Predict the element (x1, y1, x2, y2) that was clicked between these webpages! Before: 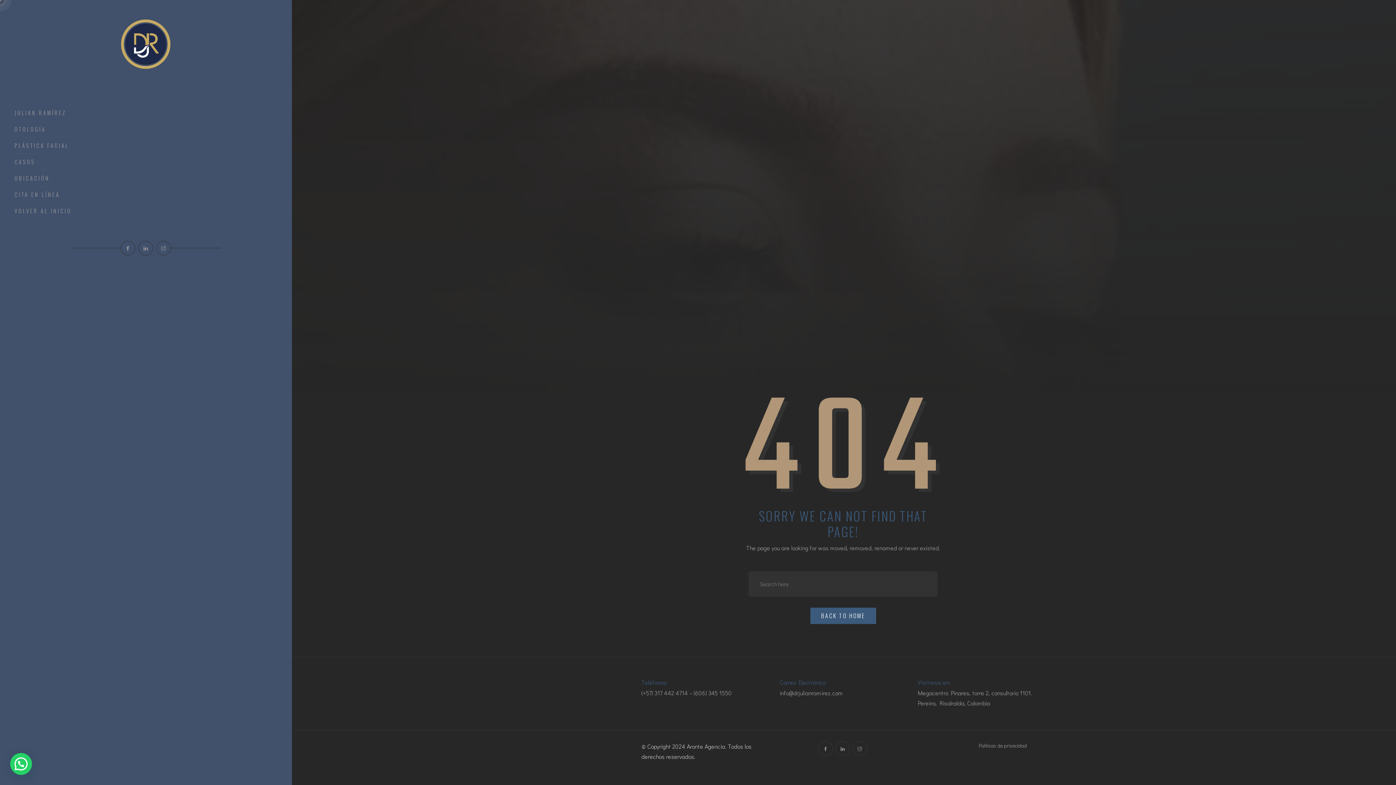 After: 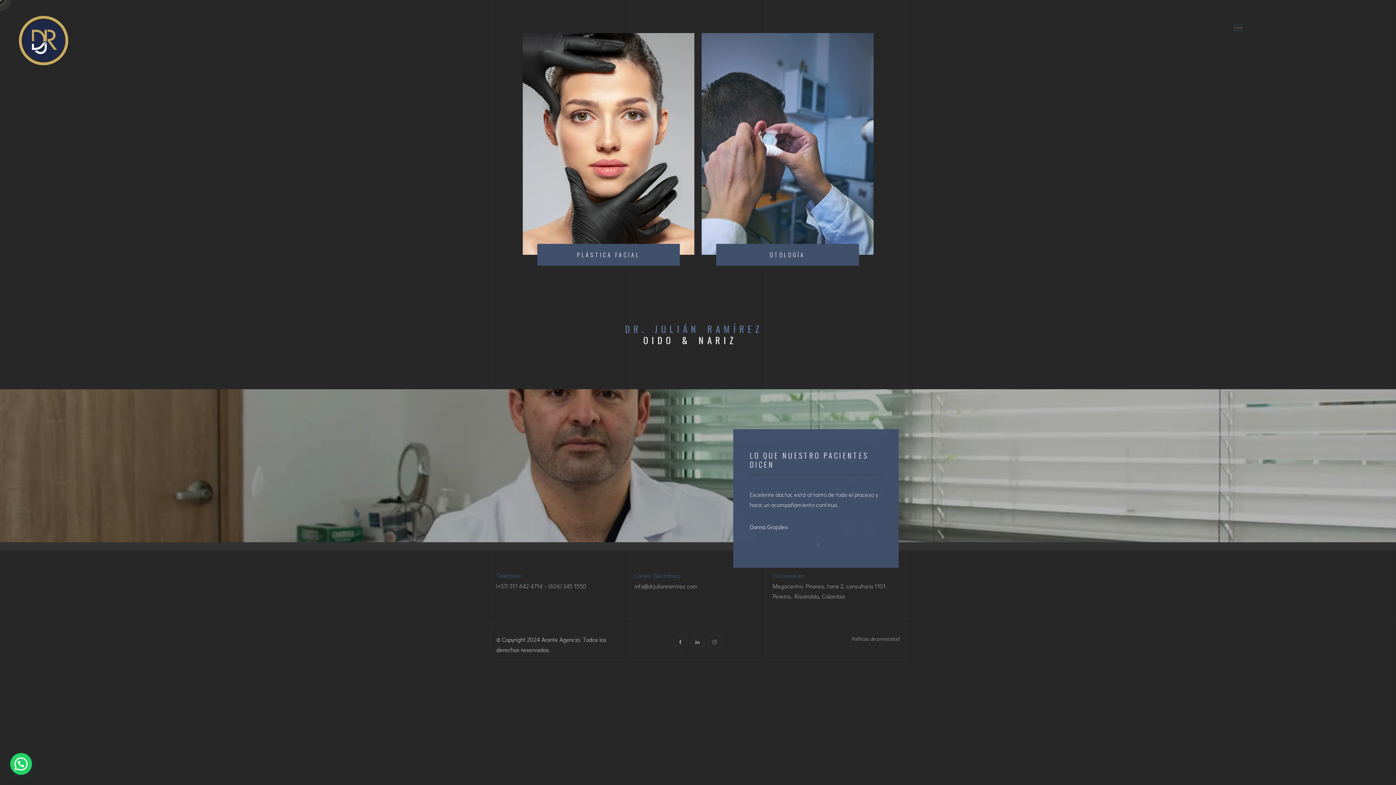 Action: label: BACK TO HOME bbox: (810, 607, 876, 624)